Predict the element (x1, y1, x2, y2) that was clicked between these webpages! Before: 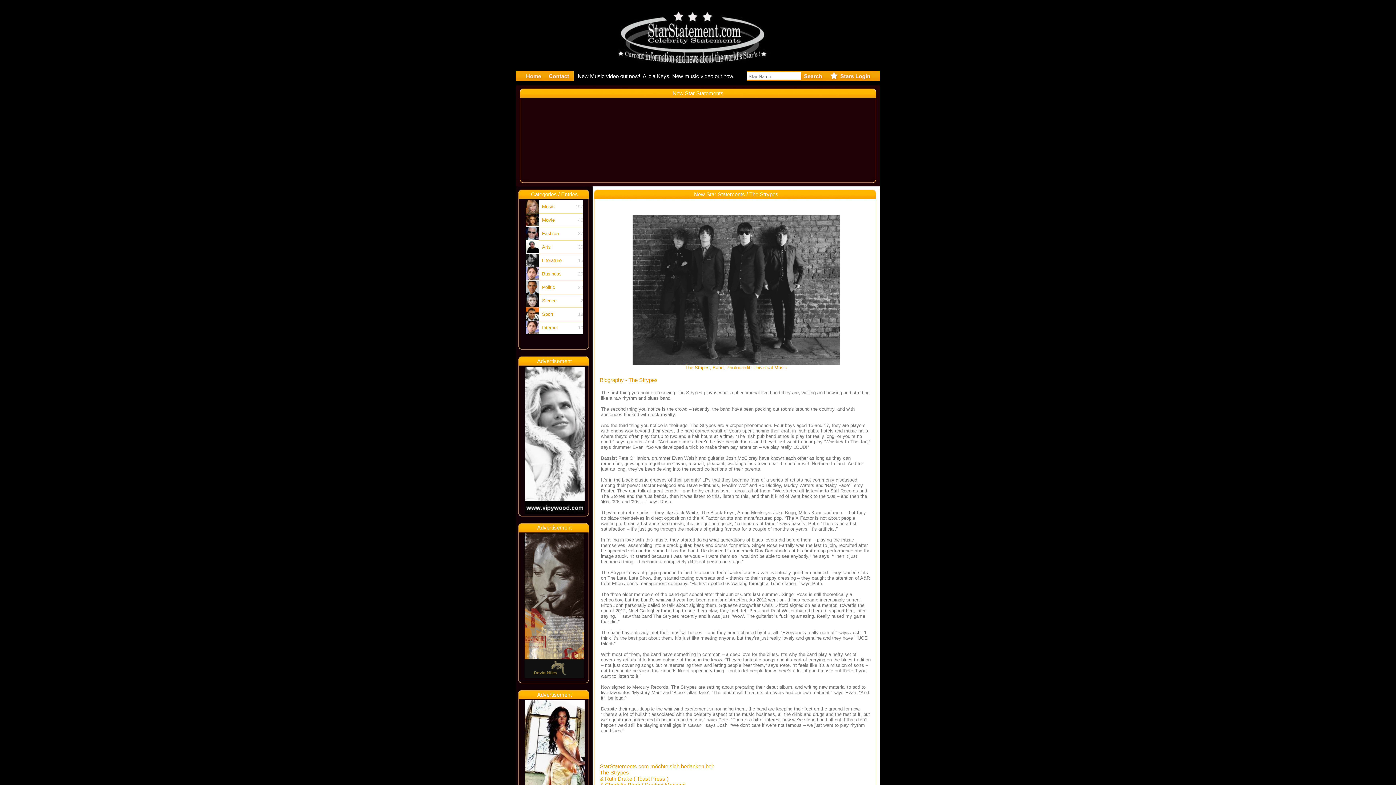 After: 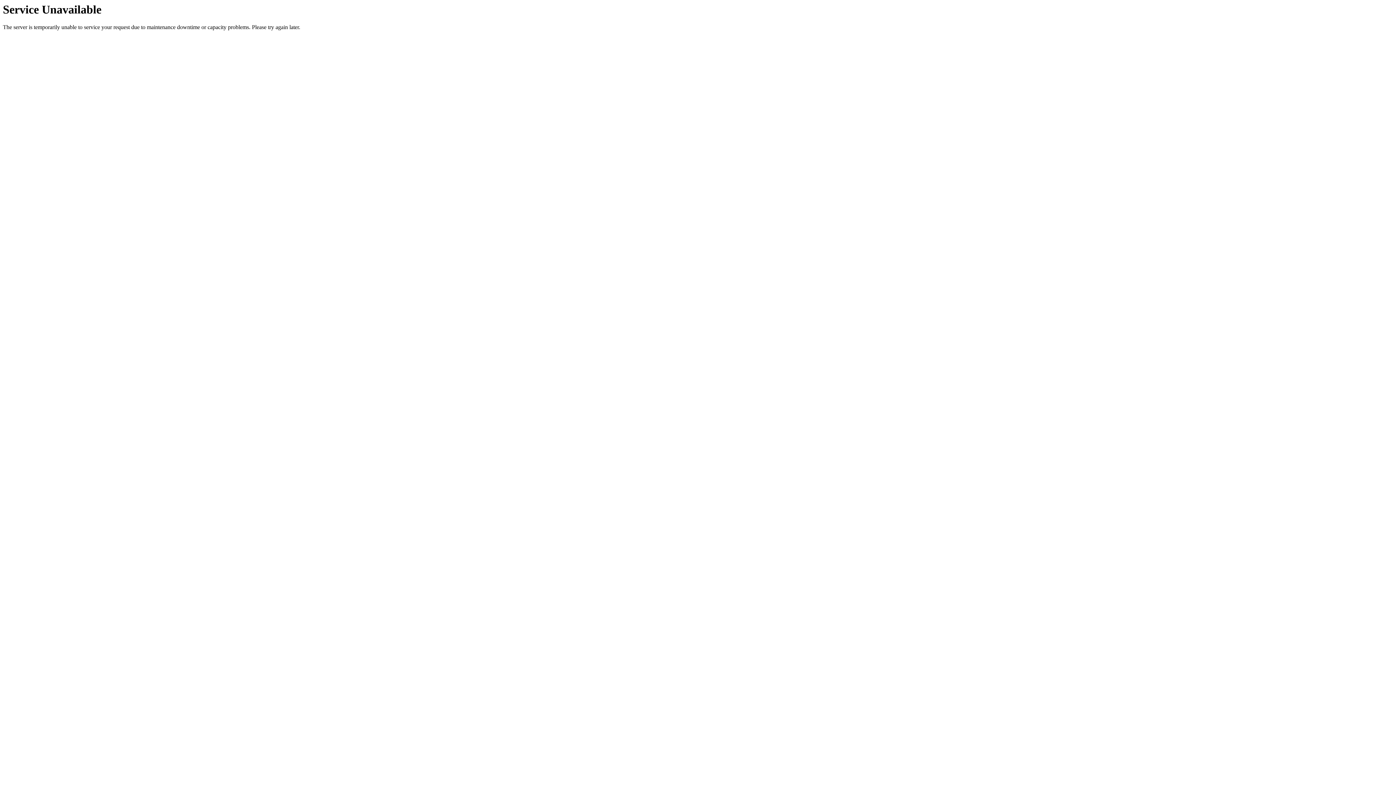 Action: bbox: (525, 275, 538, 281)